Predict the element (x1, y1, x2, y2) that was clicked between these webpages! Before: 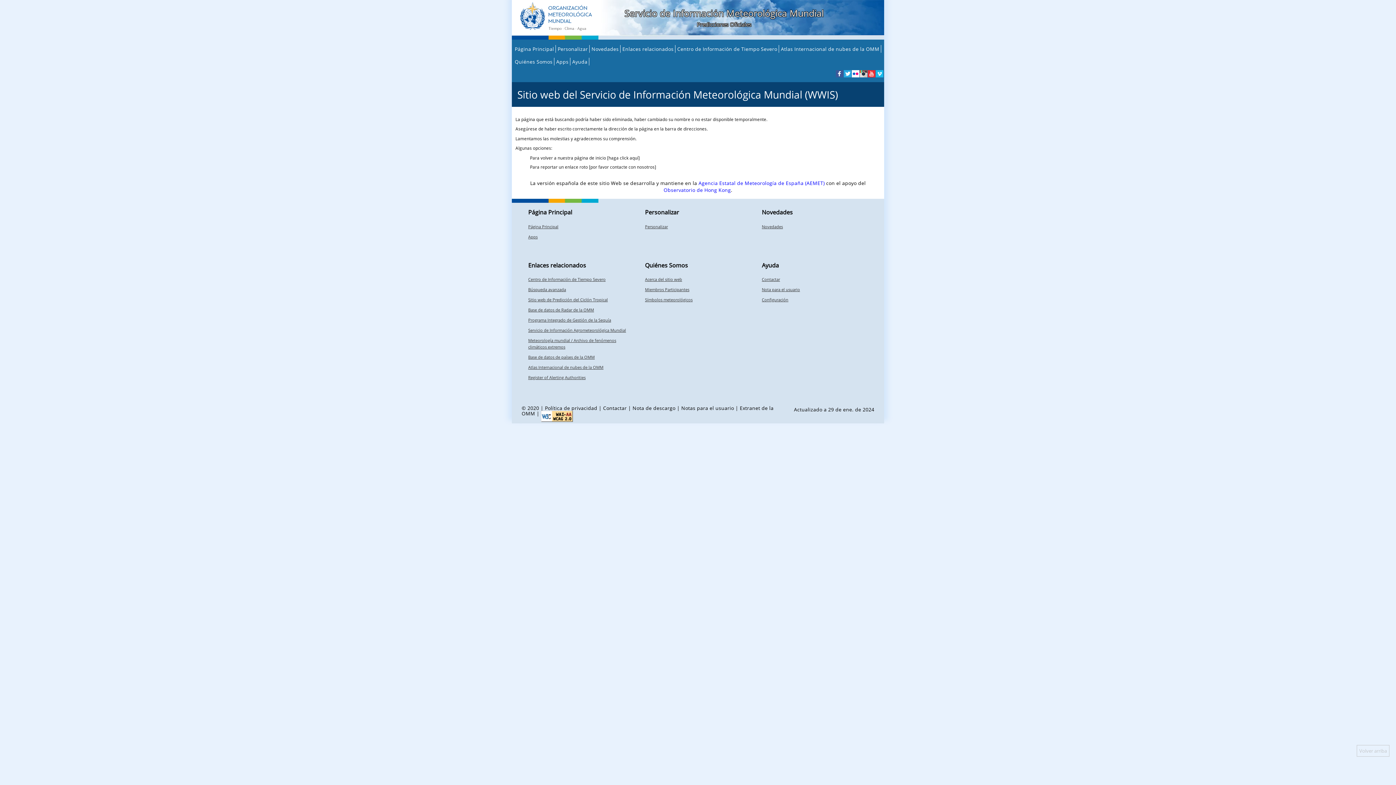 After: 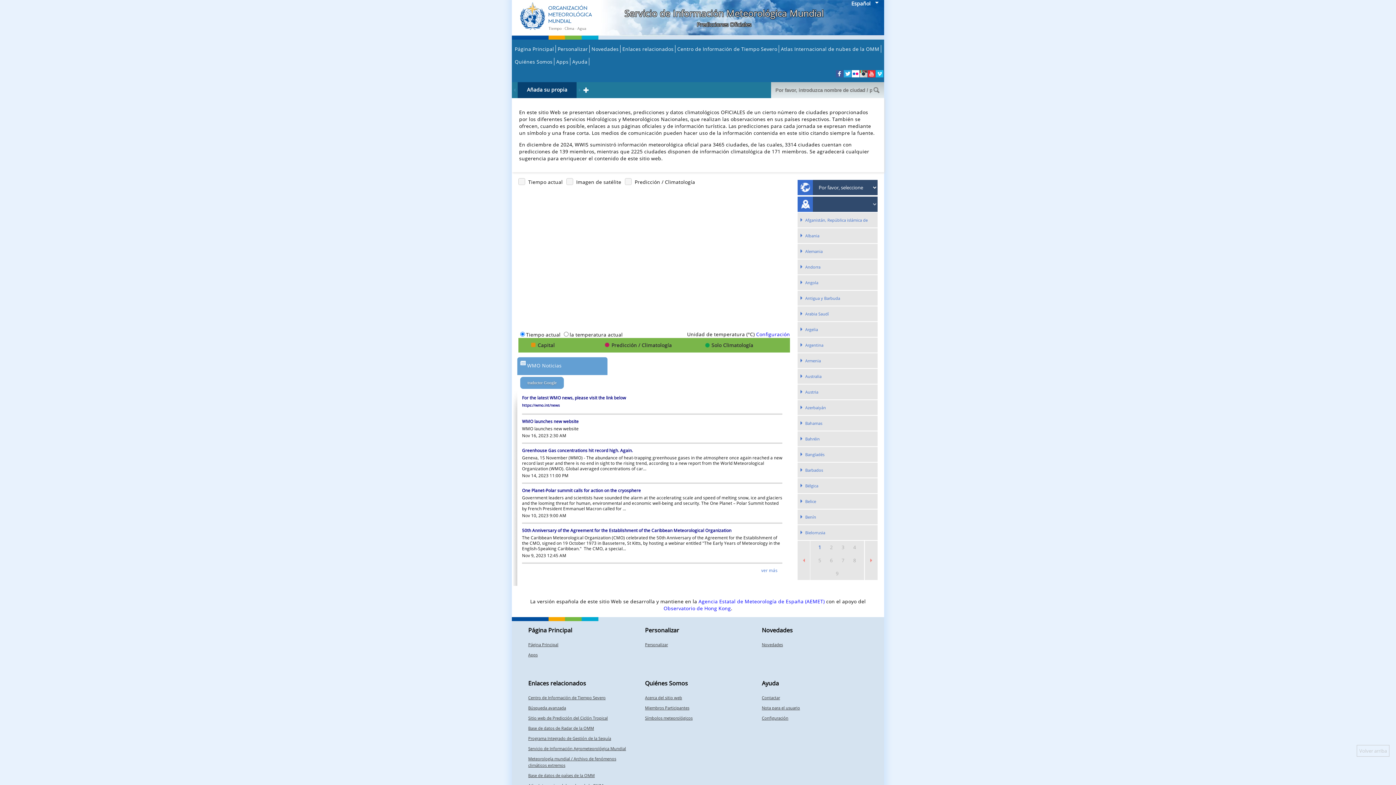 Action: label: Servicio de Información Meteorológica Mundial
Predicciones Oficiales bbox: (624, 9, 824, 28)